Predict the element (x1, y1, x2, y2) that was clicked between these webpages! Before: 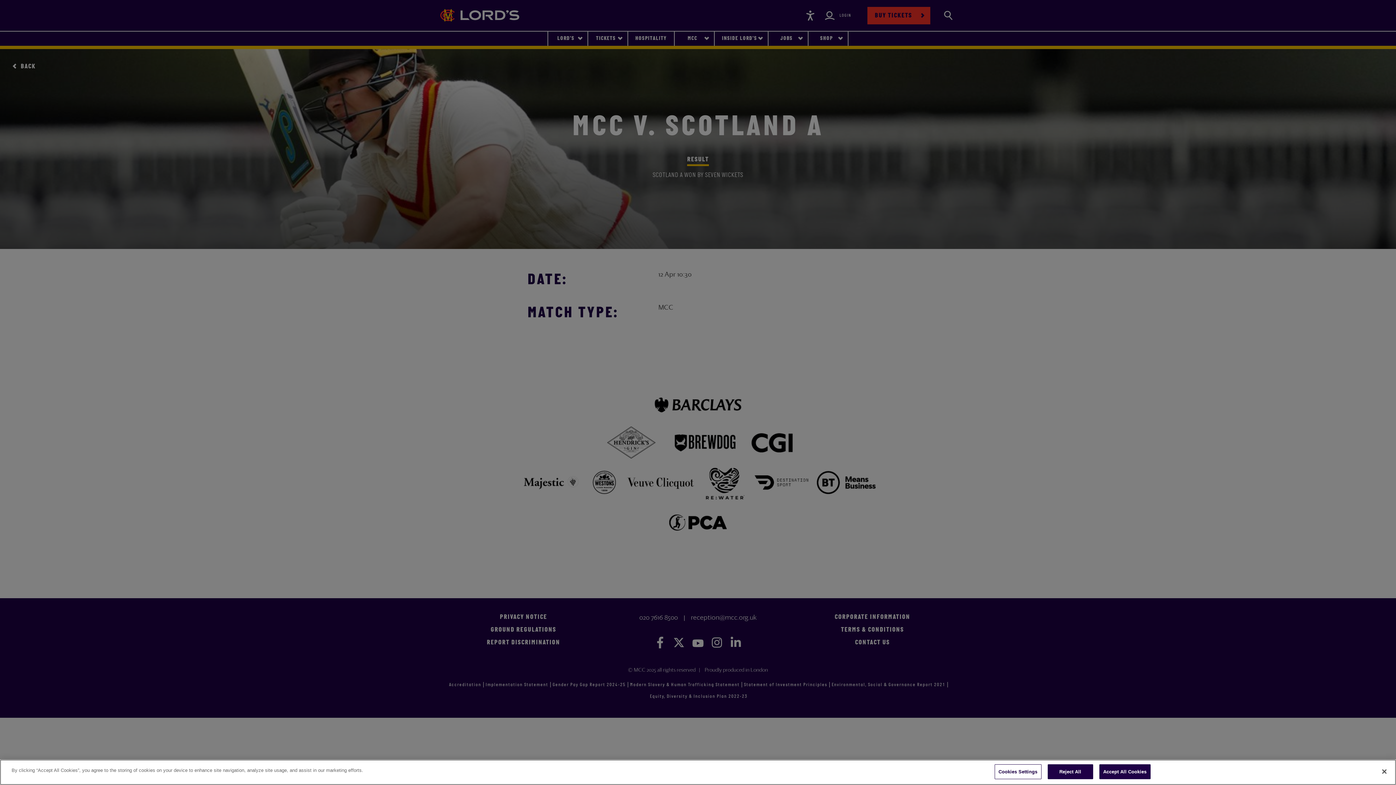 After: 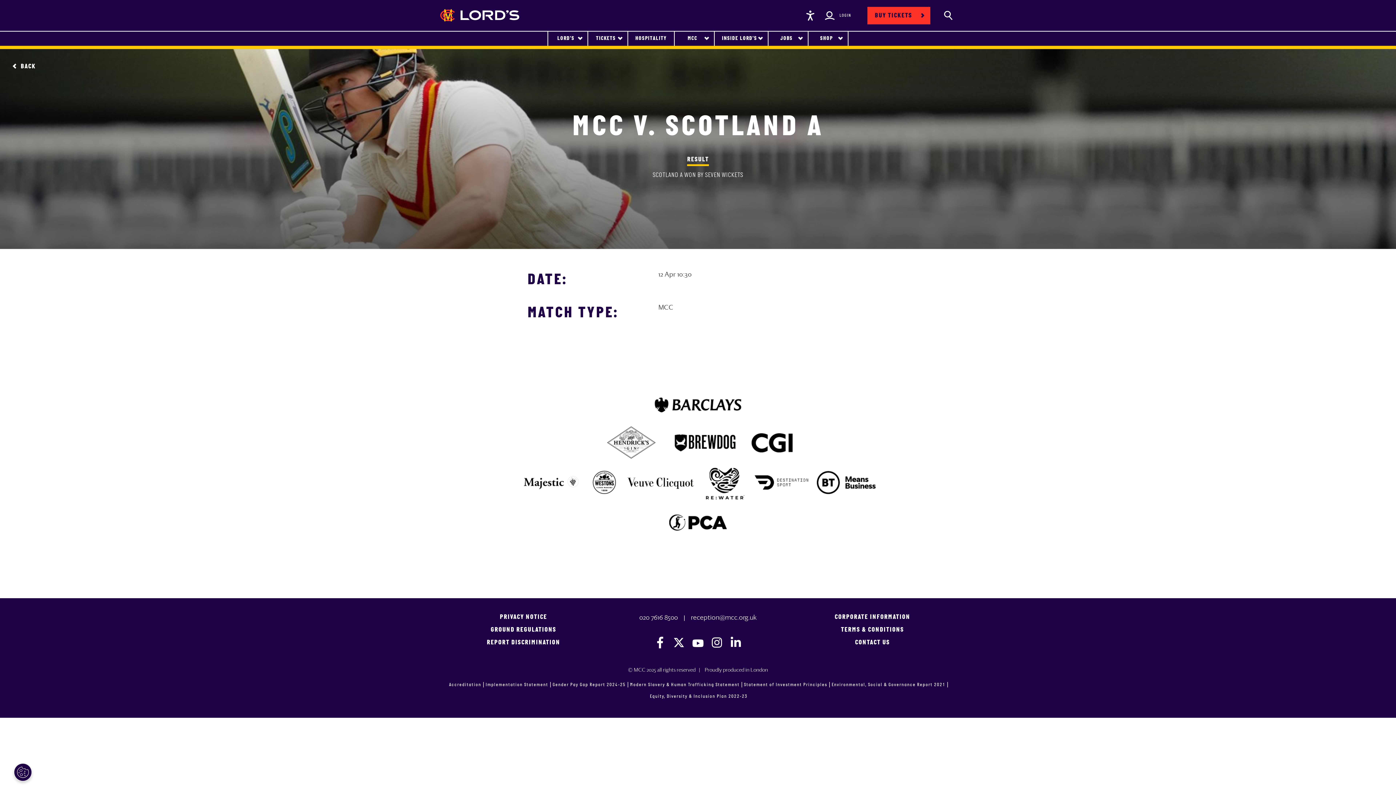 Action: bbox: (1047, 764, 1093, 779) label: Reject All